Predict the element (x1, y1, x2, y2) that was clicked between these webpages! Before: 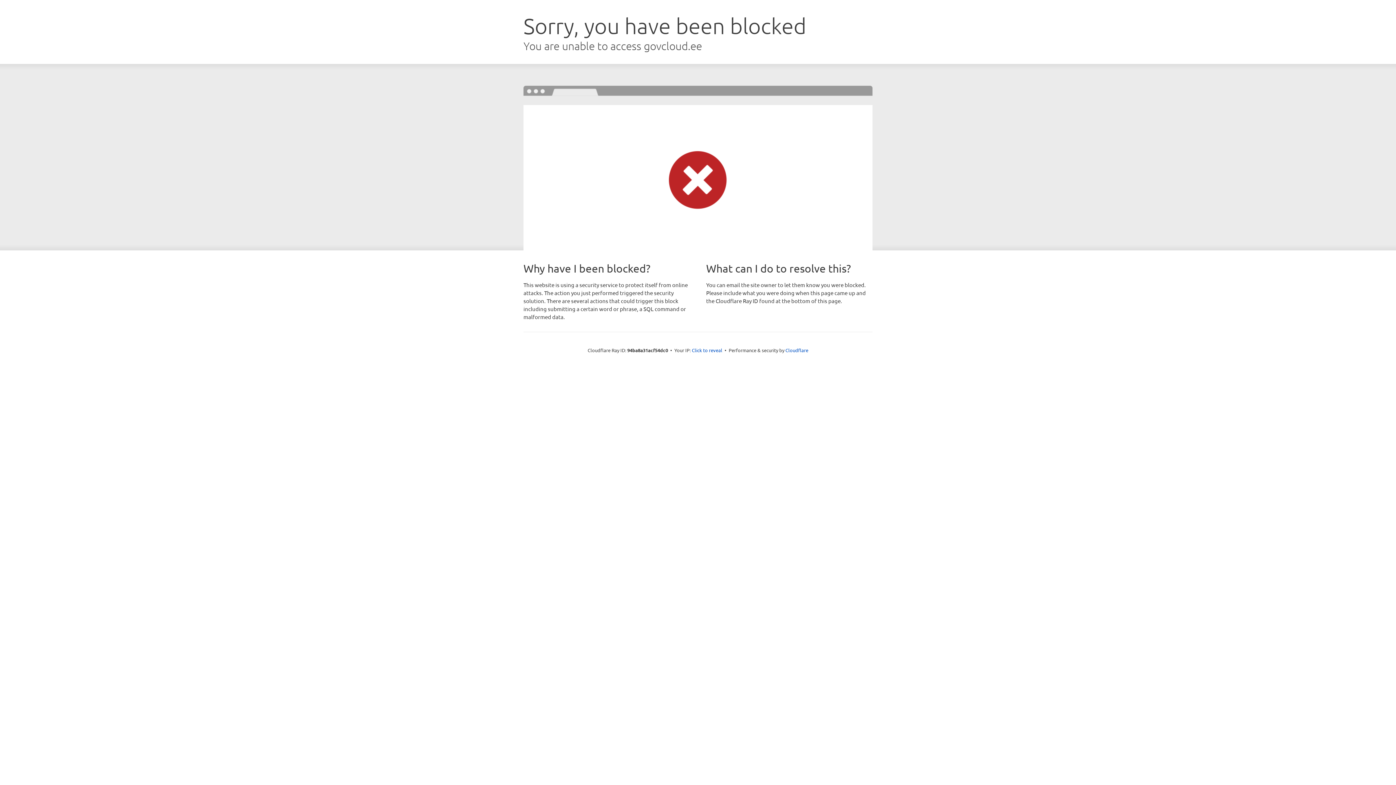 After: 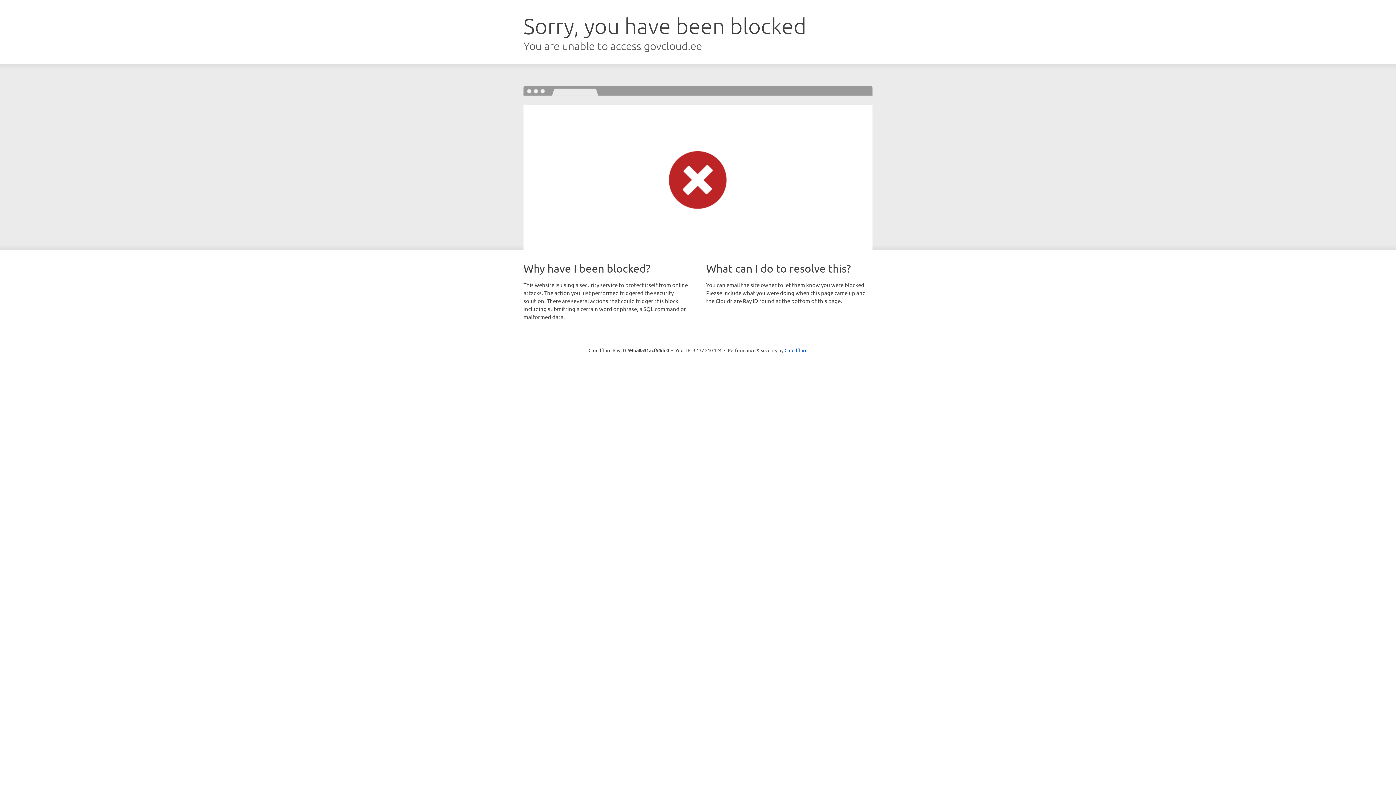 Action: label: Click to reveal bbox: (692, 346, 722, 353)